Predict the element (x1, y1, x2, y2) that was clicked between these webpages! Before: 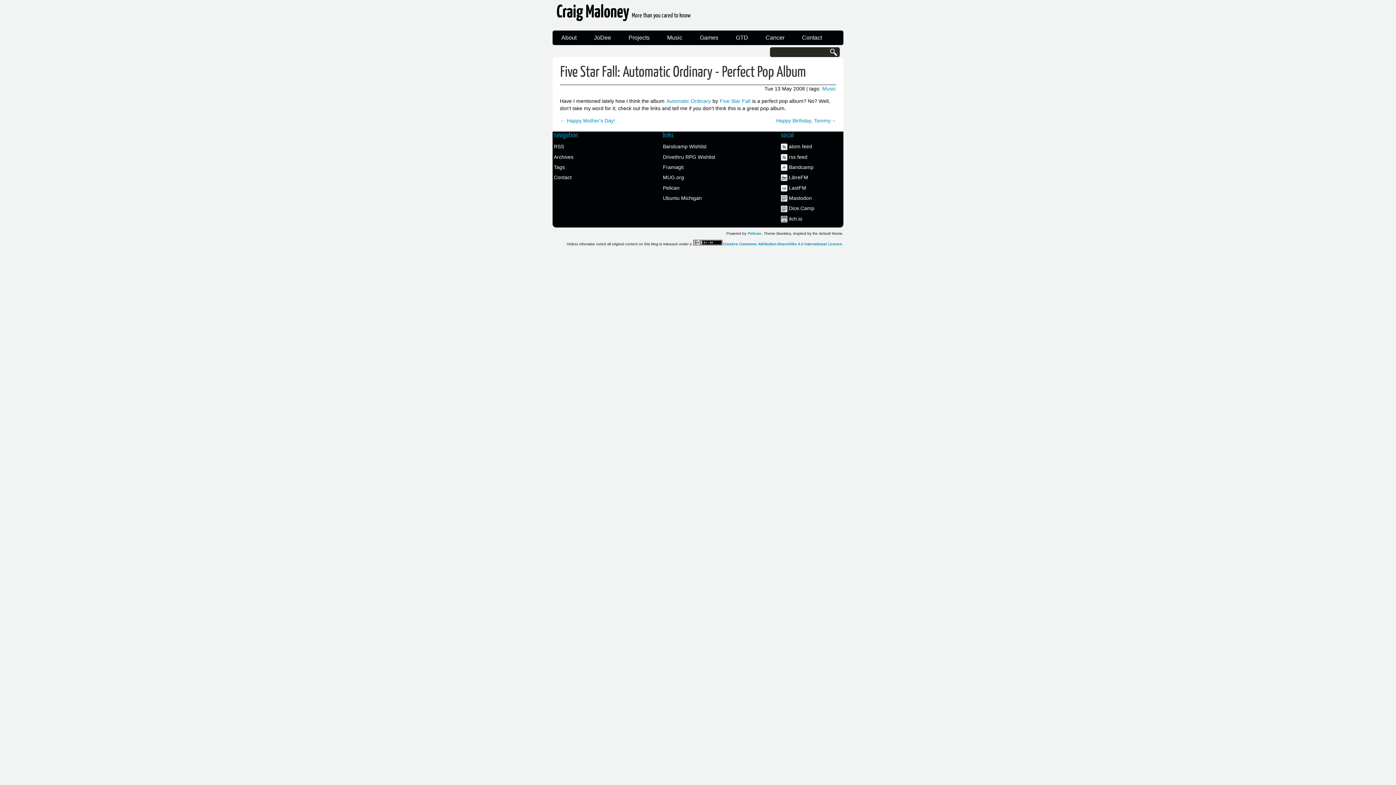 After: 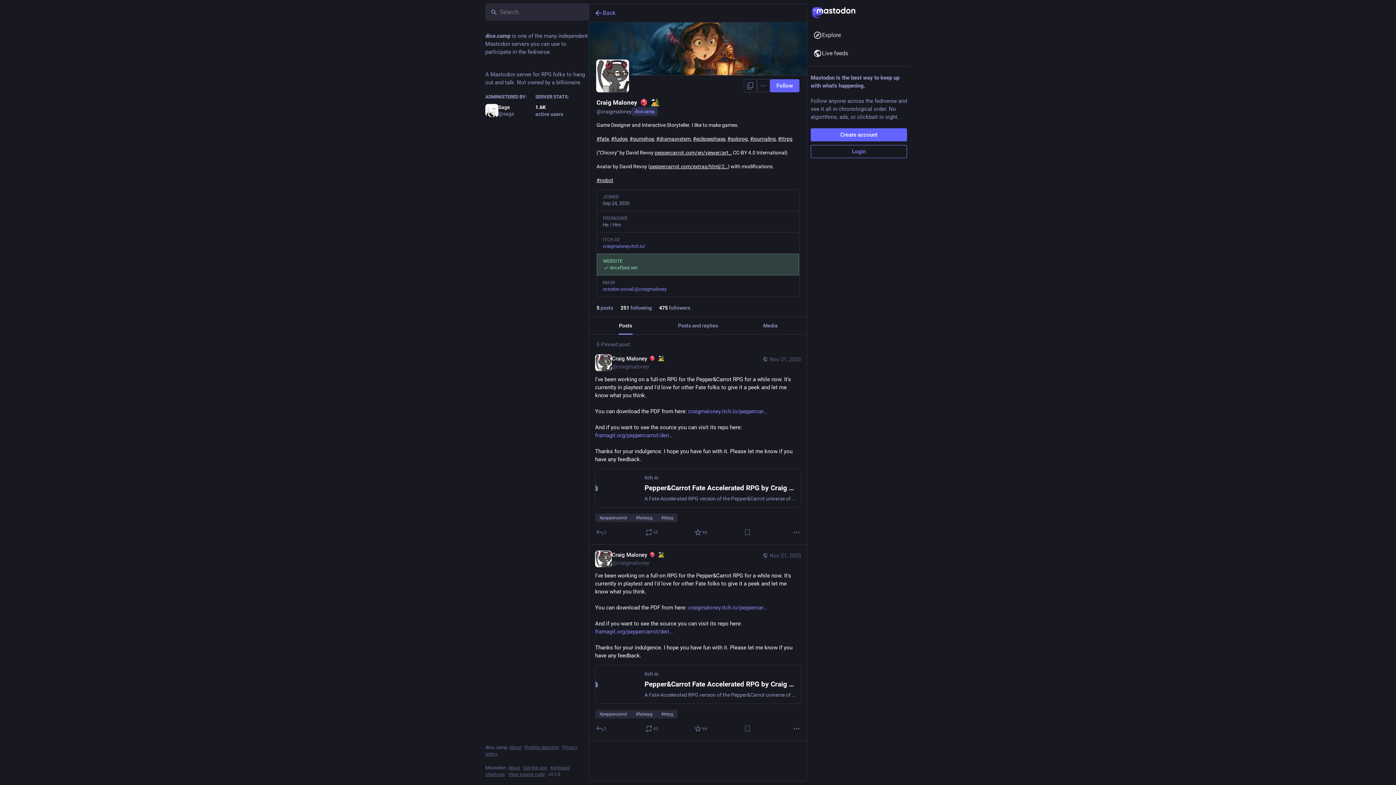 Action: label: Dice.Camp bbox: (780, 203, 843, 213)